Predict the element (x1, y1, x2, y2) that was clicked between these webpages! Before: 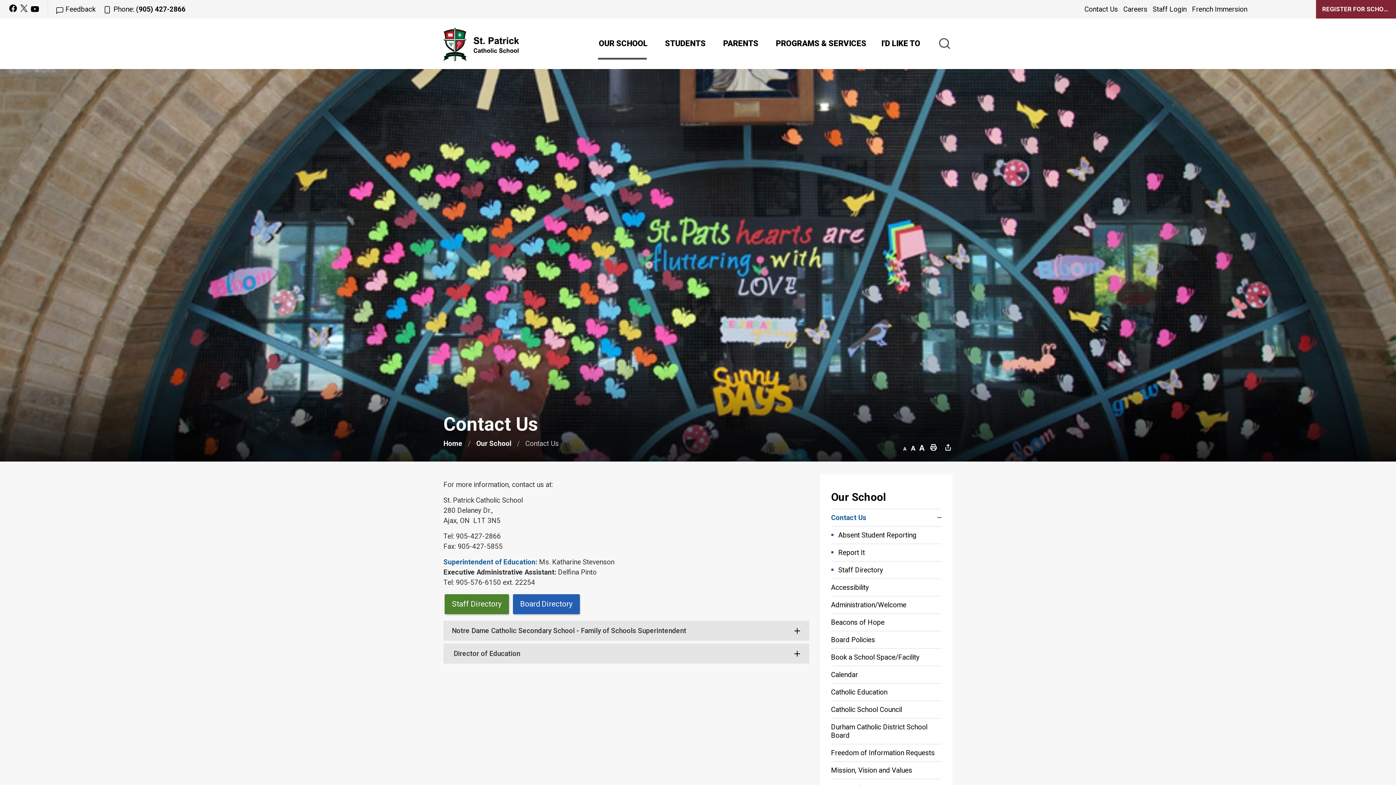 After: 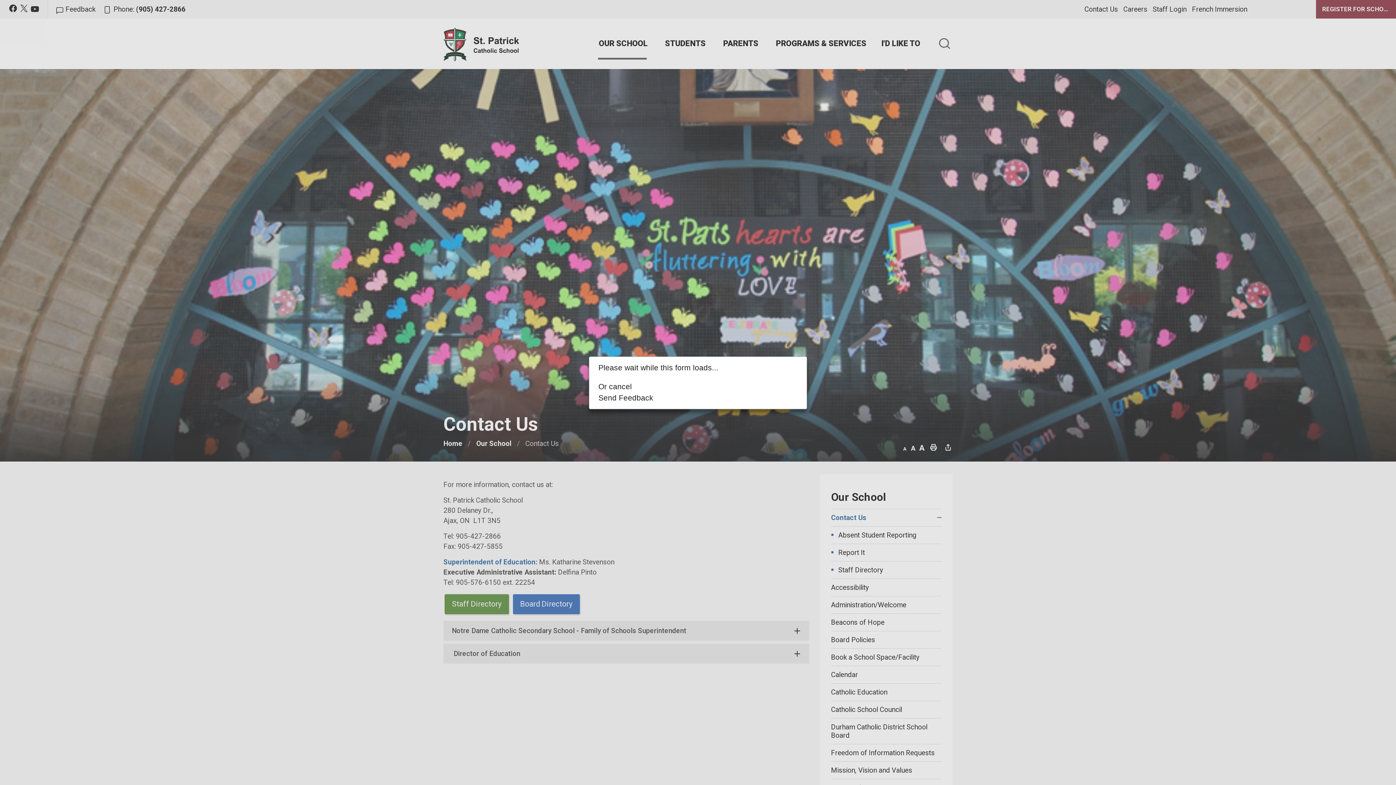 Action: label: Feedback bbox: (56, 4, 99, 13)